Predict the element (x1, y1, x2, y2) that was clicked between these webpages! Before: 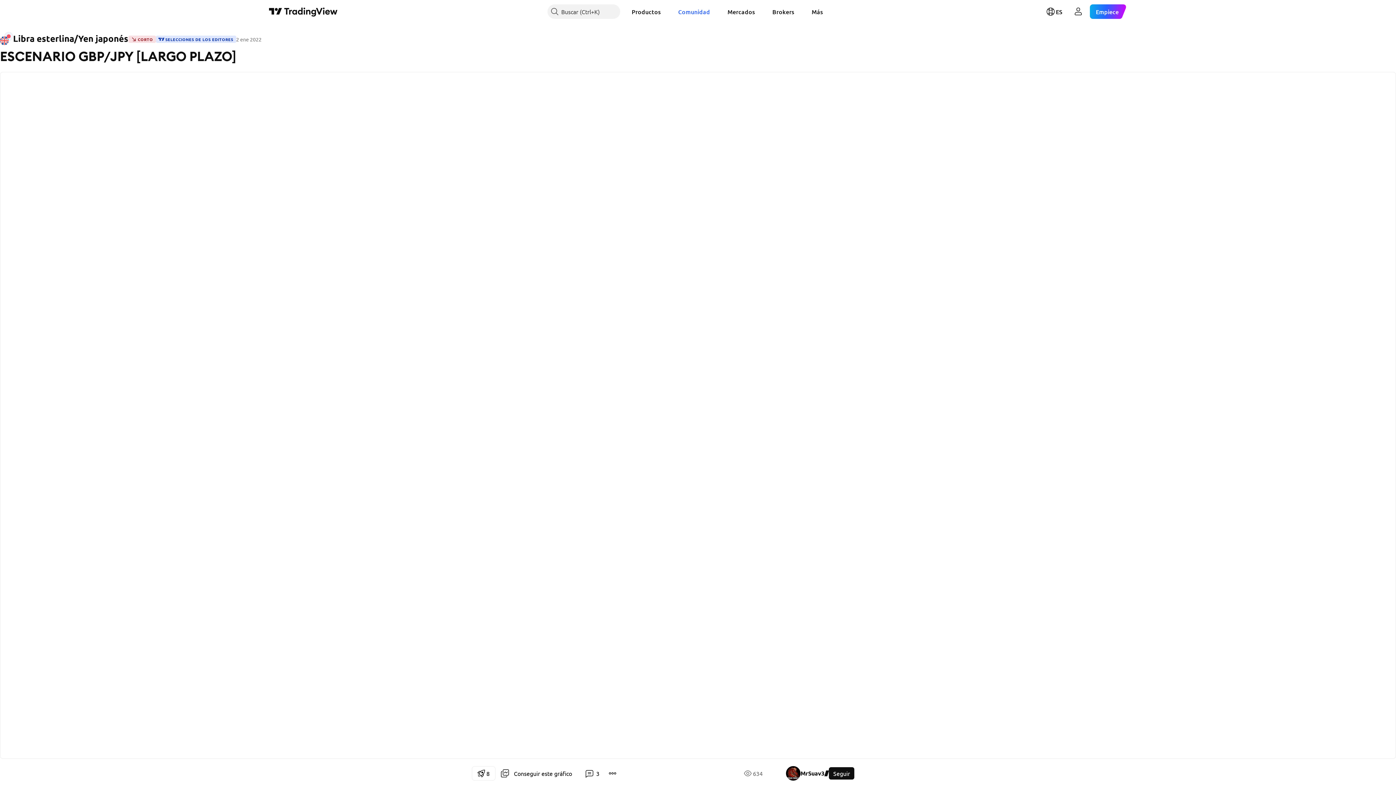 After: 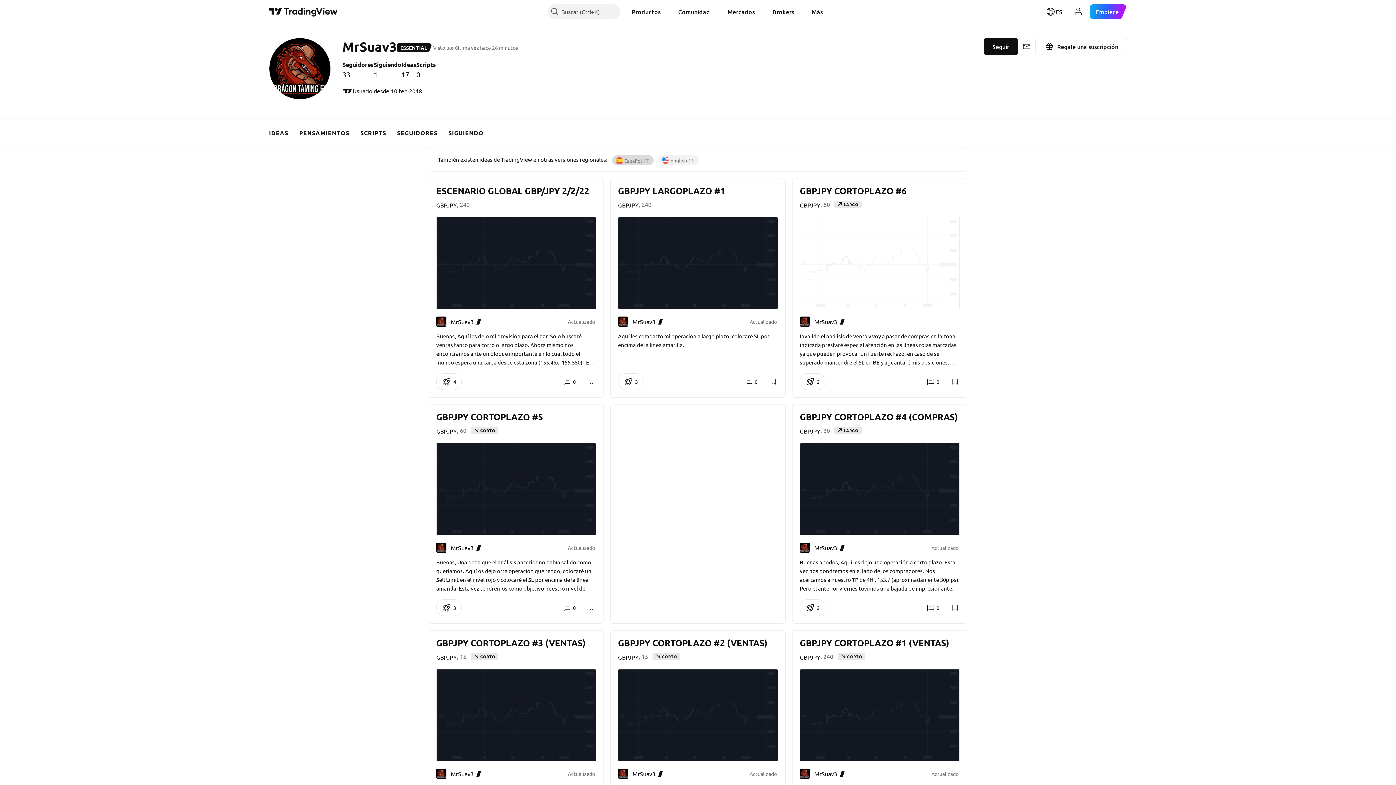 Action: label: MrSuav3 bbox: (786, 766, 824, 781)